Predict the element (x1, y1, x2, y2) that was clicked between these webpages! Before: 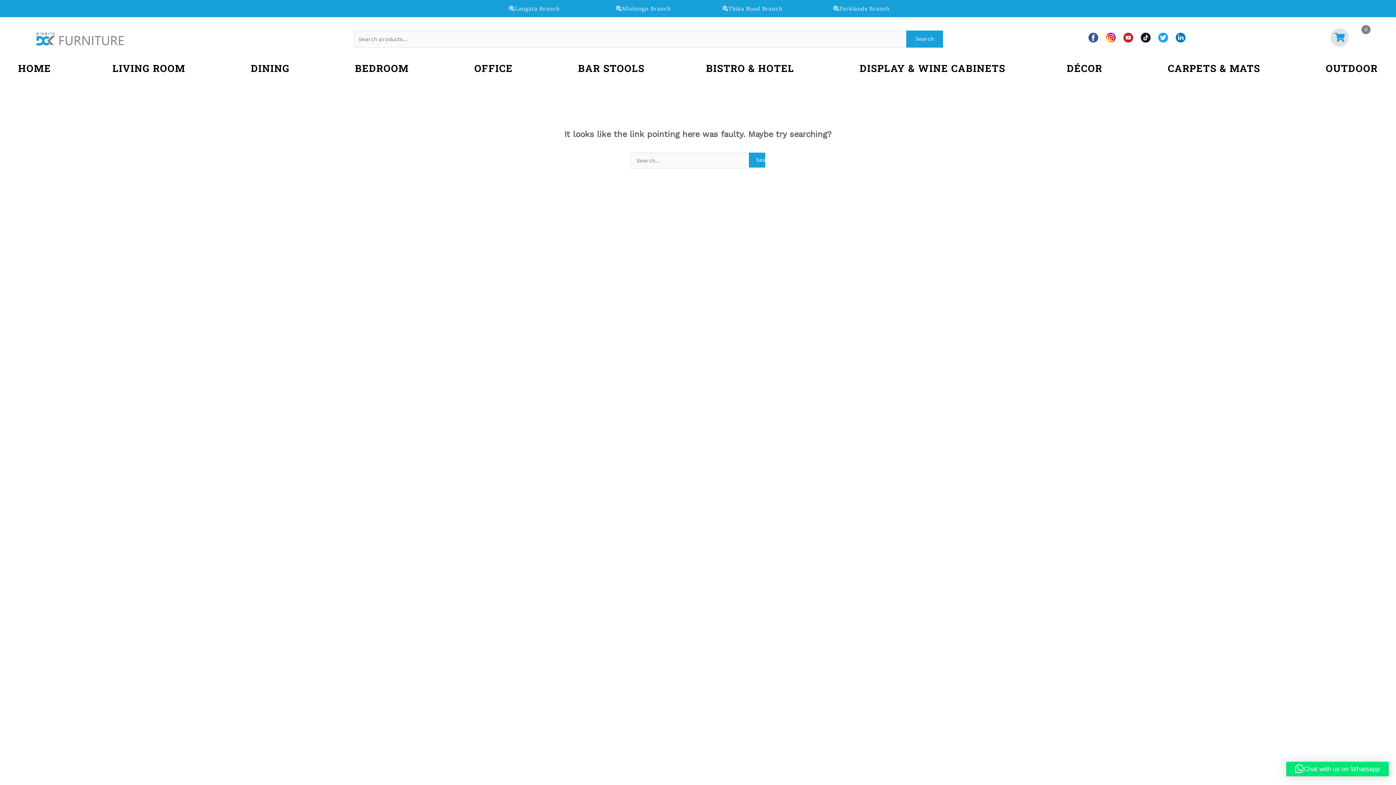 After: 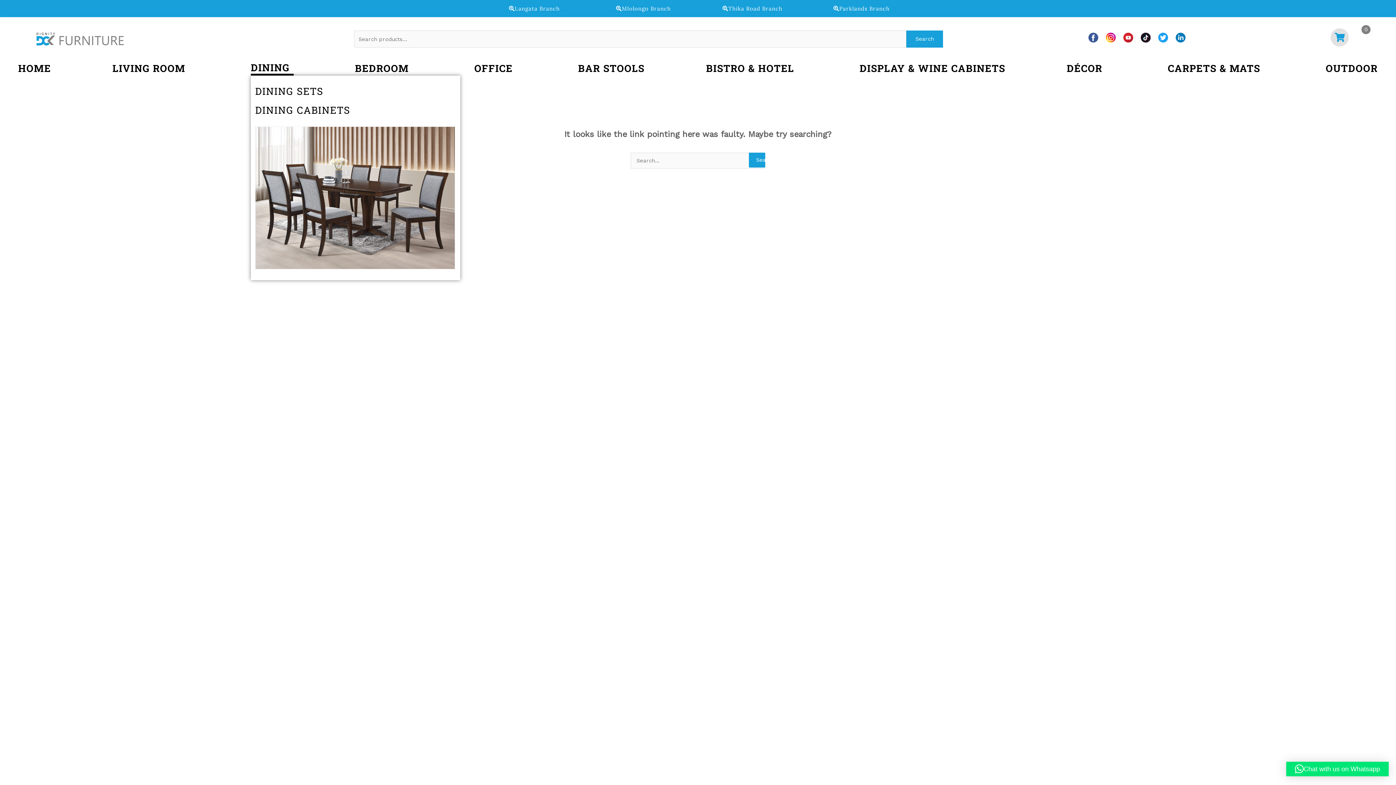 Action: bbox: (250, 61, 293, 75) label: DINING